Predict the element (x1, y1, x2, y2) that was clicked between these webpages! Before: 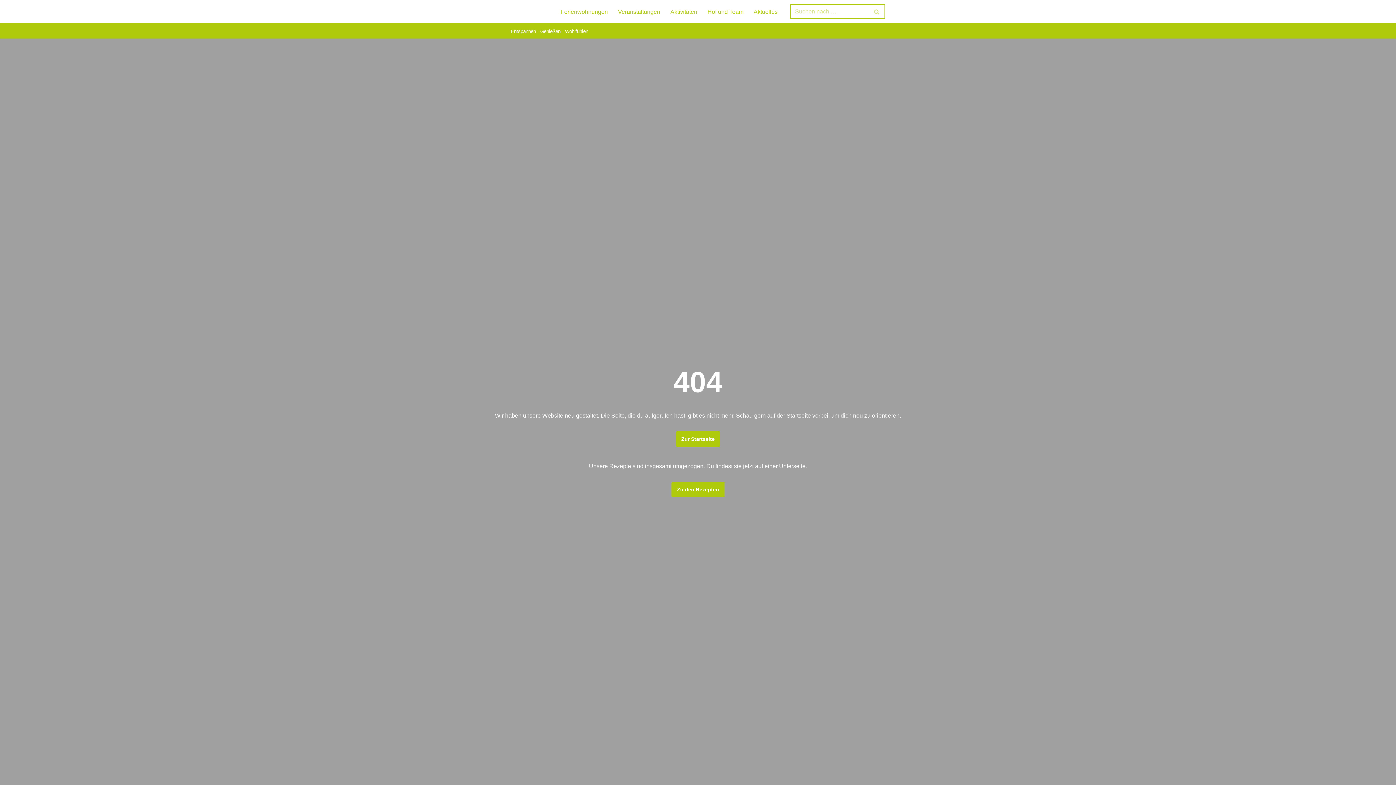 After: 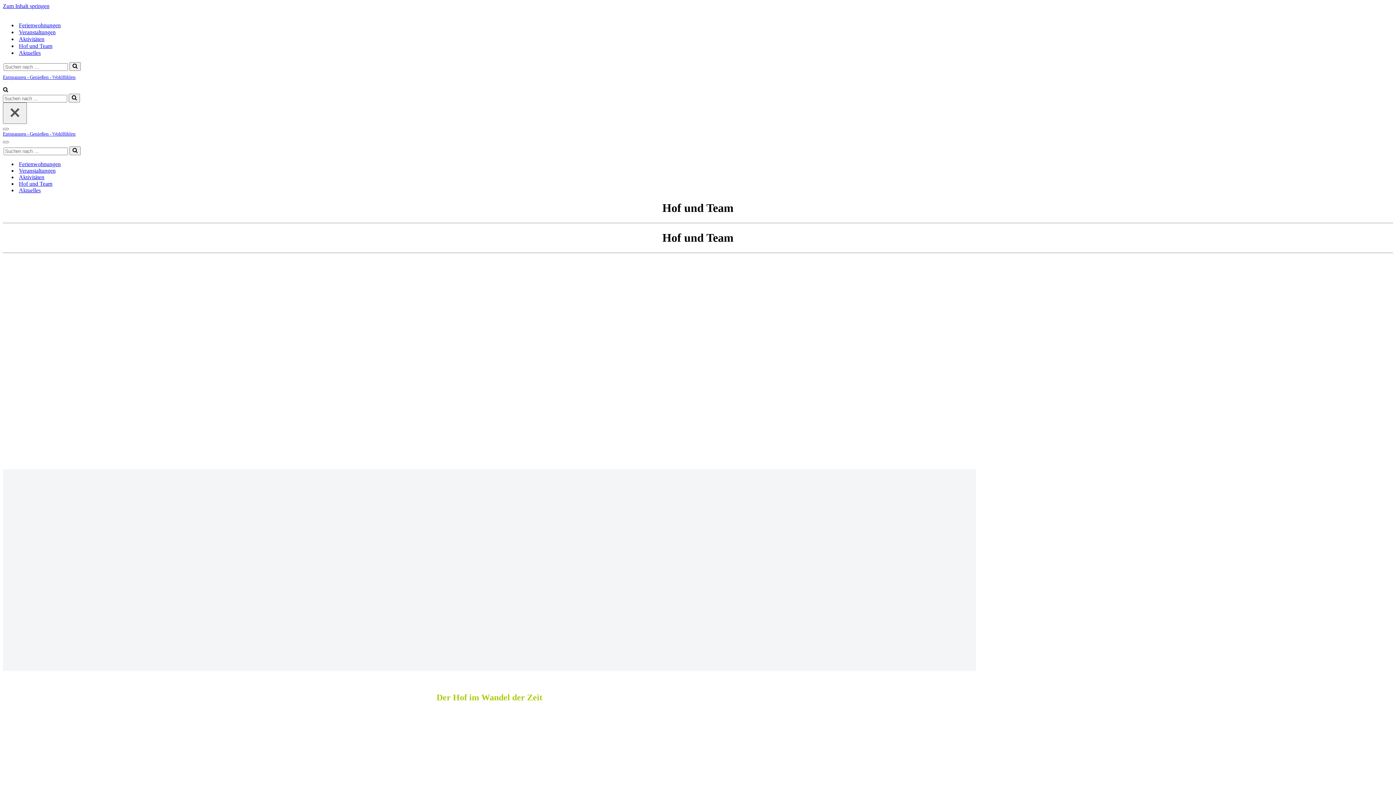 Action: bbox: (707, 6, 743, 16) label: Hof und Team